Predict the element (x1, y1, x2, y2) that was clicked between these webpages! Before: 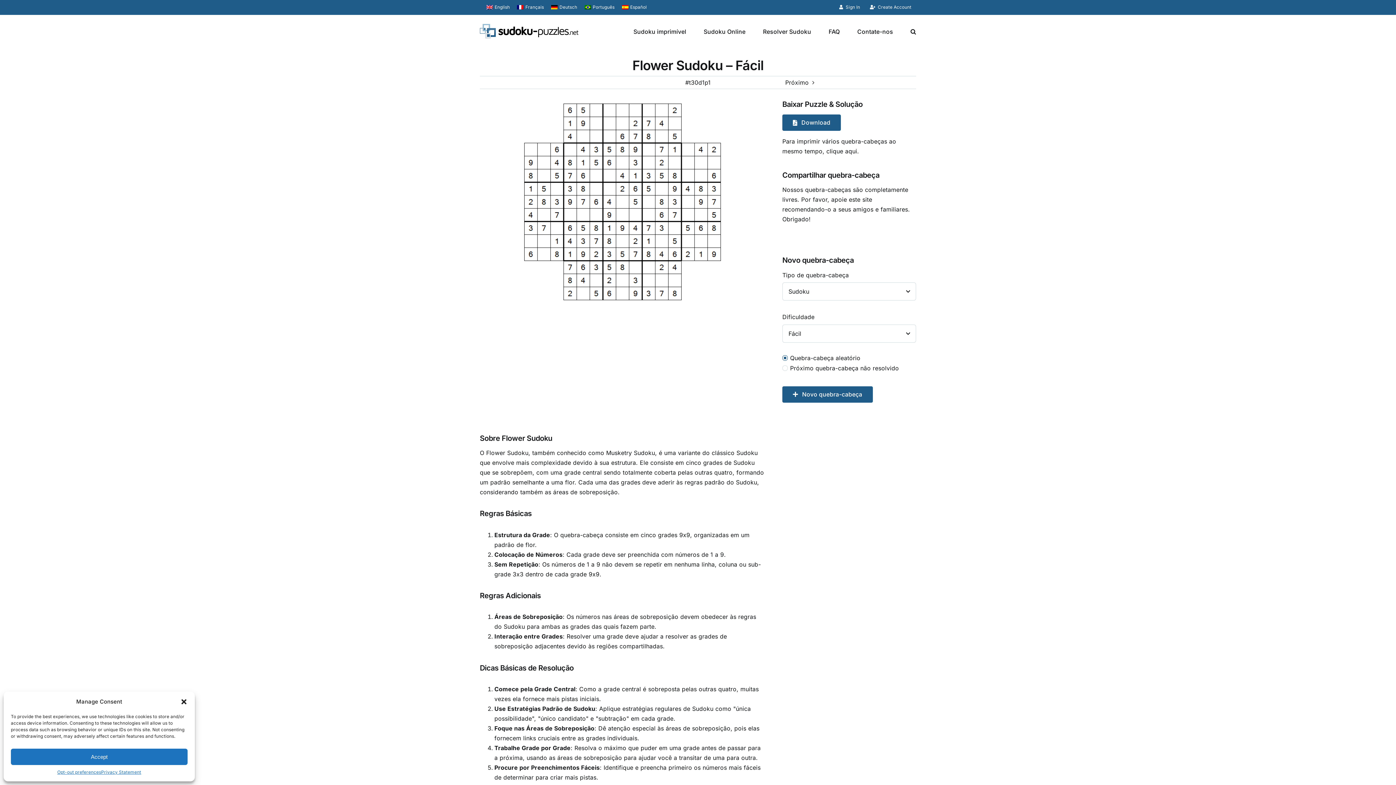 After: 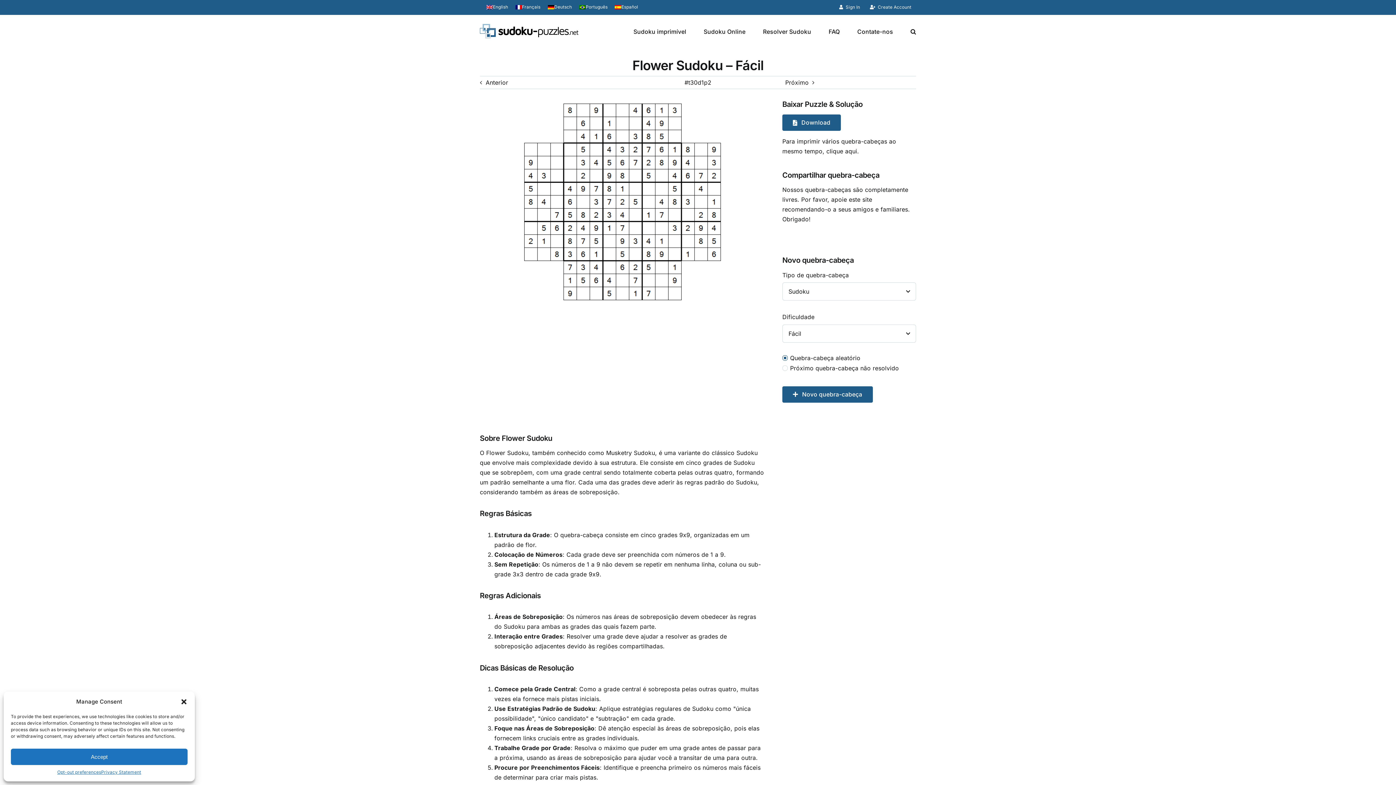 Action: label: Próximo bbox: (785, 78, 814, 86)